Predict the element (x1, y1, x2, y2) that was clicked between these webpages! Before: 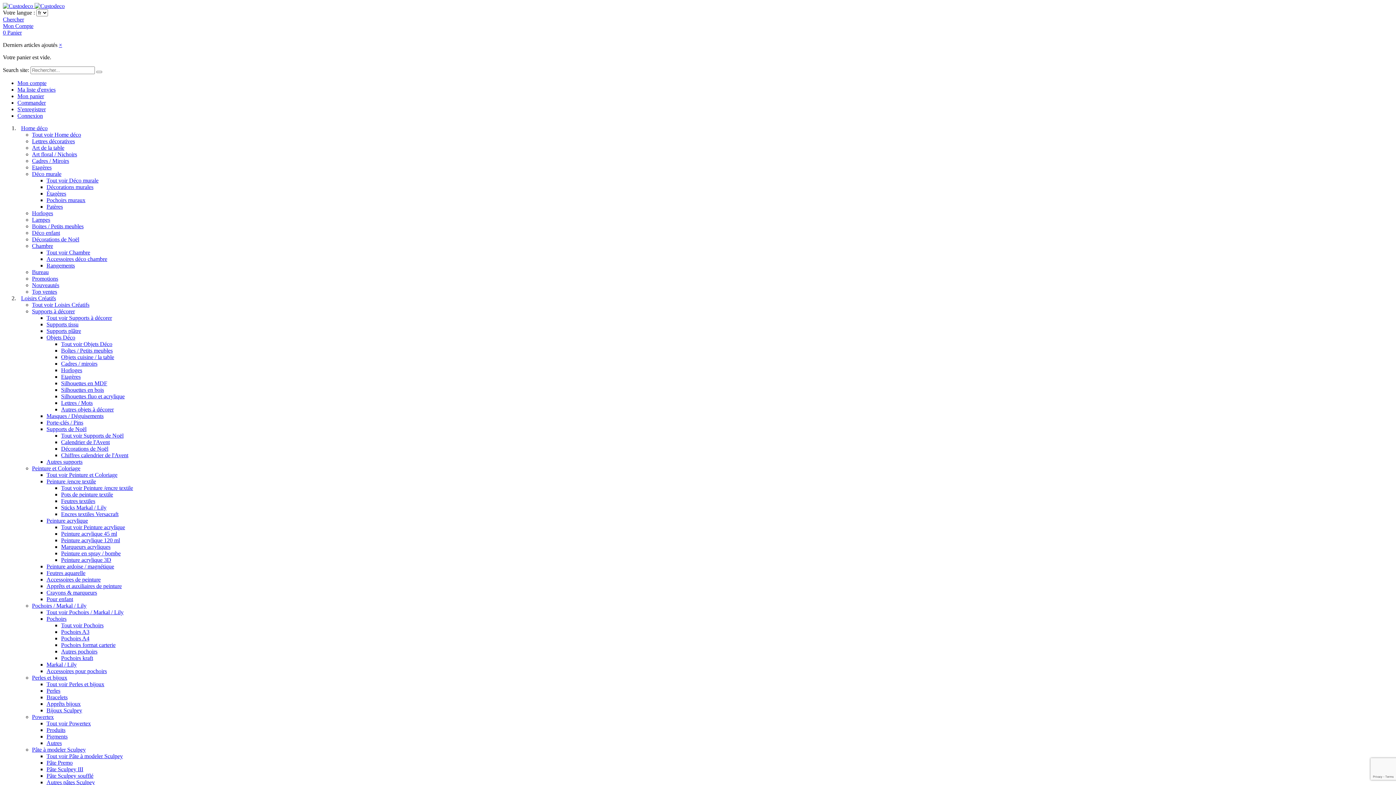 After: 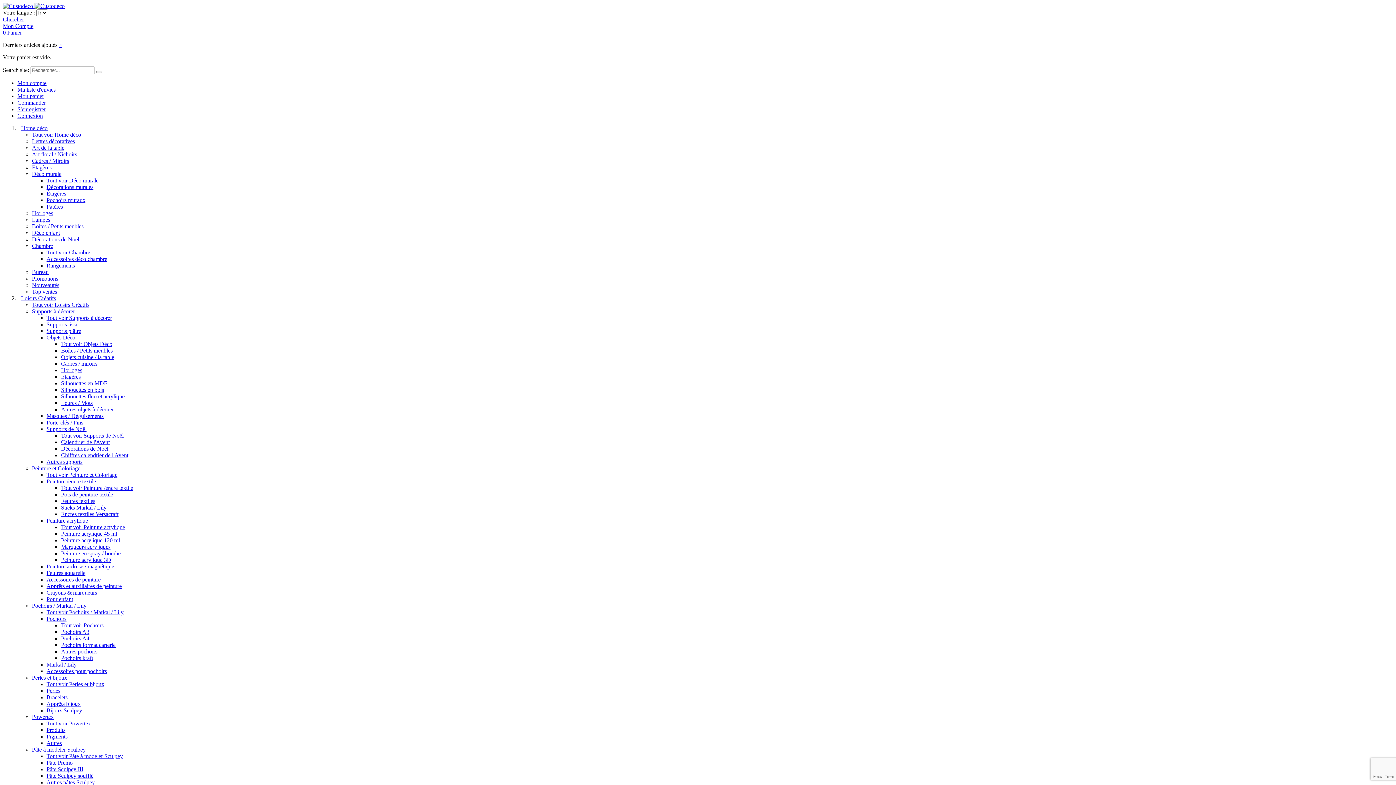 Action: bbox: (32, 236, 79, 242) label: Décorations de Noël